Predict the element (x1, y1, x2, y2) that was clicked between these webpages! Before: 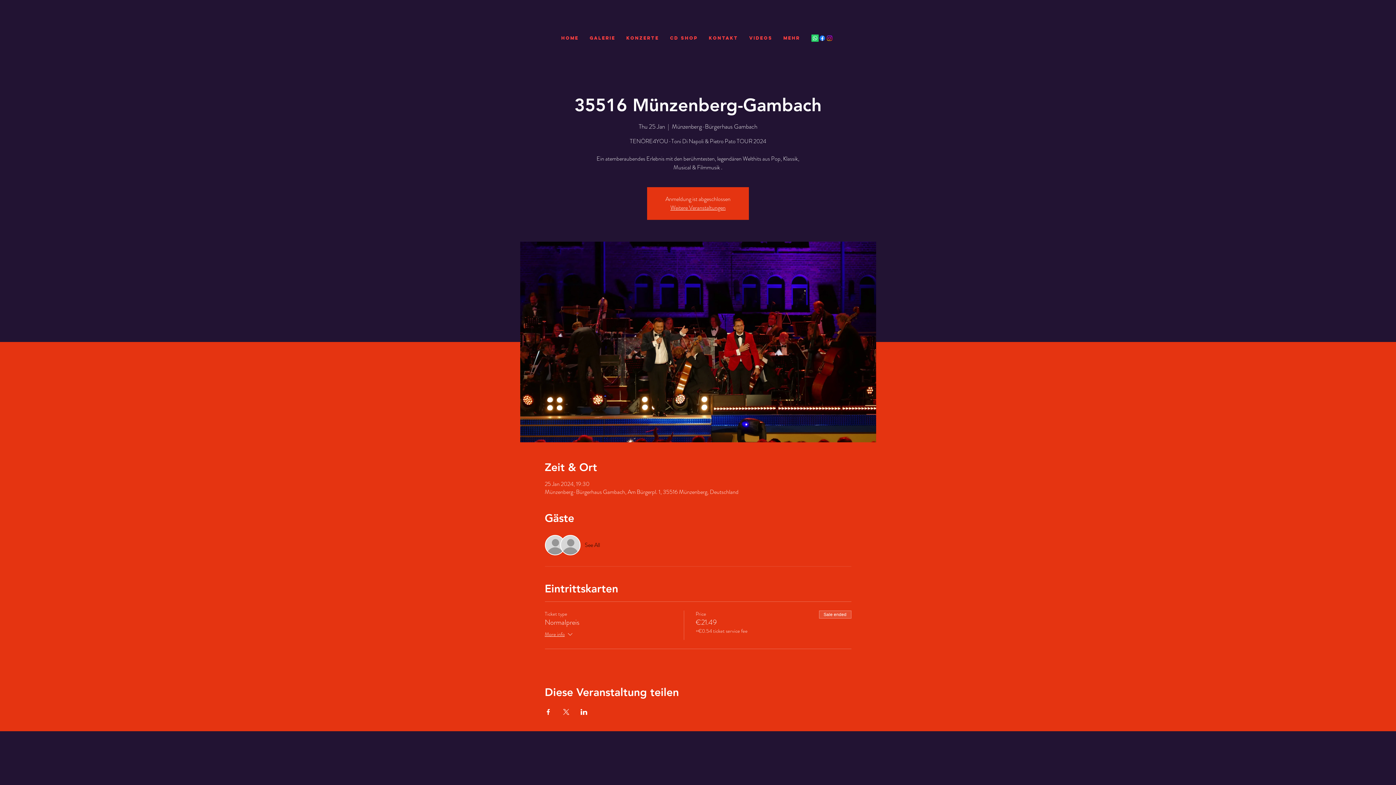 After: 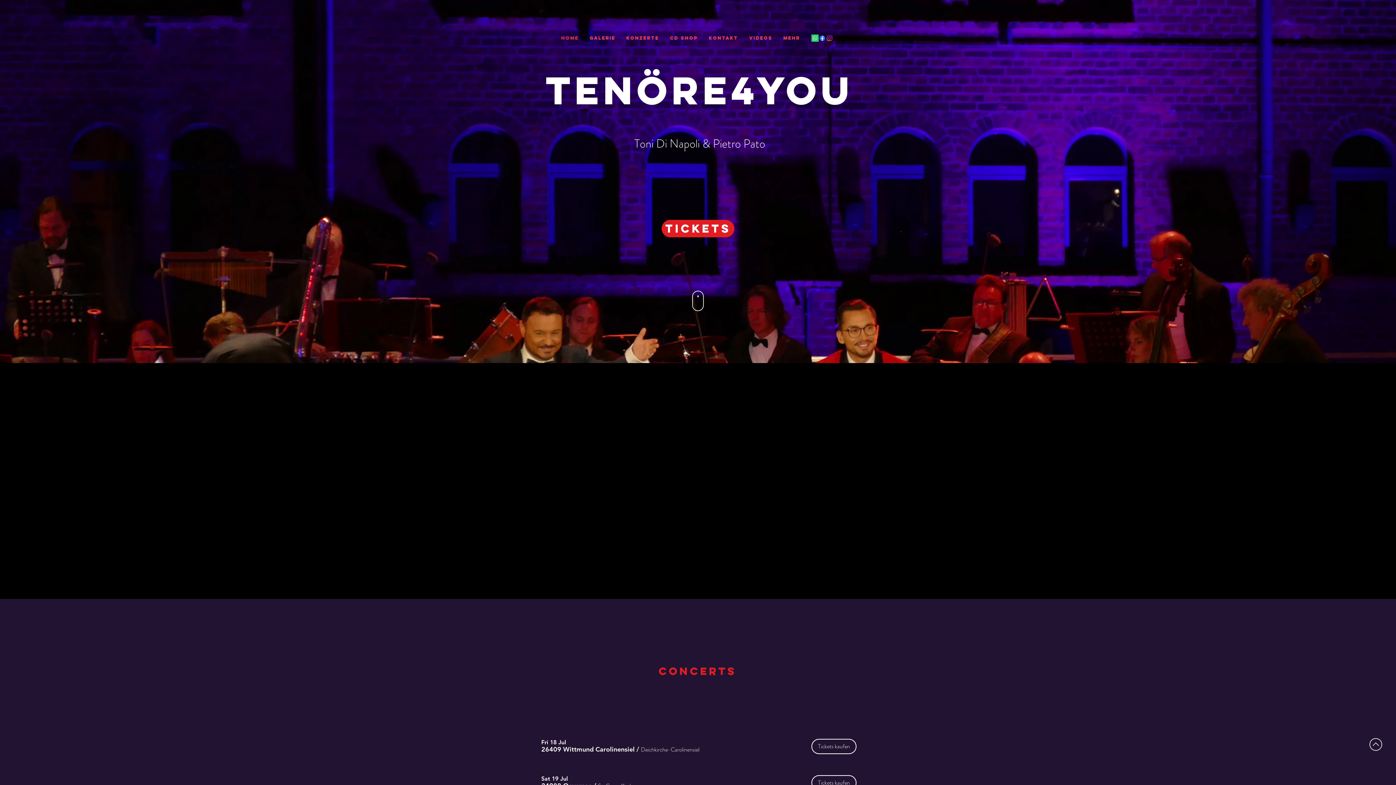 Action: label: HOME bbox: (556, 29, 584, 47)